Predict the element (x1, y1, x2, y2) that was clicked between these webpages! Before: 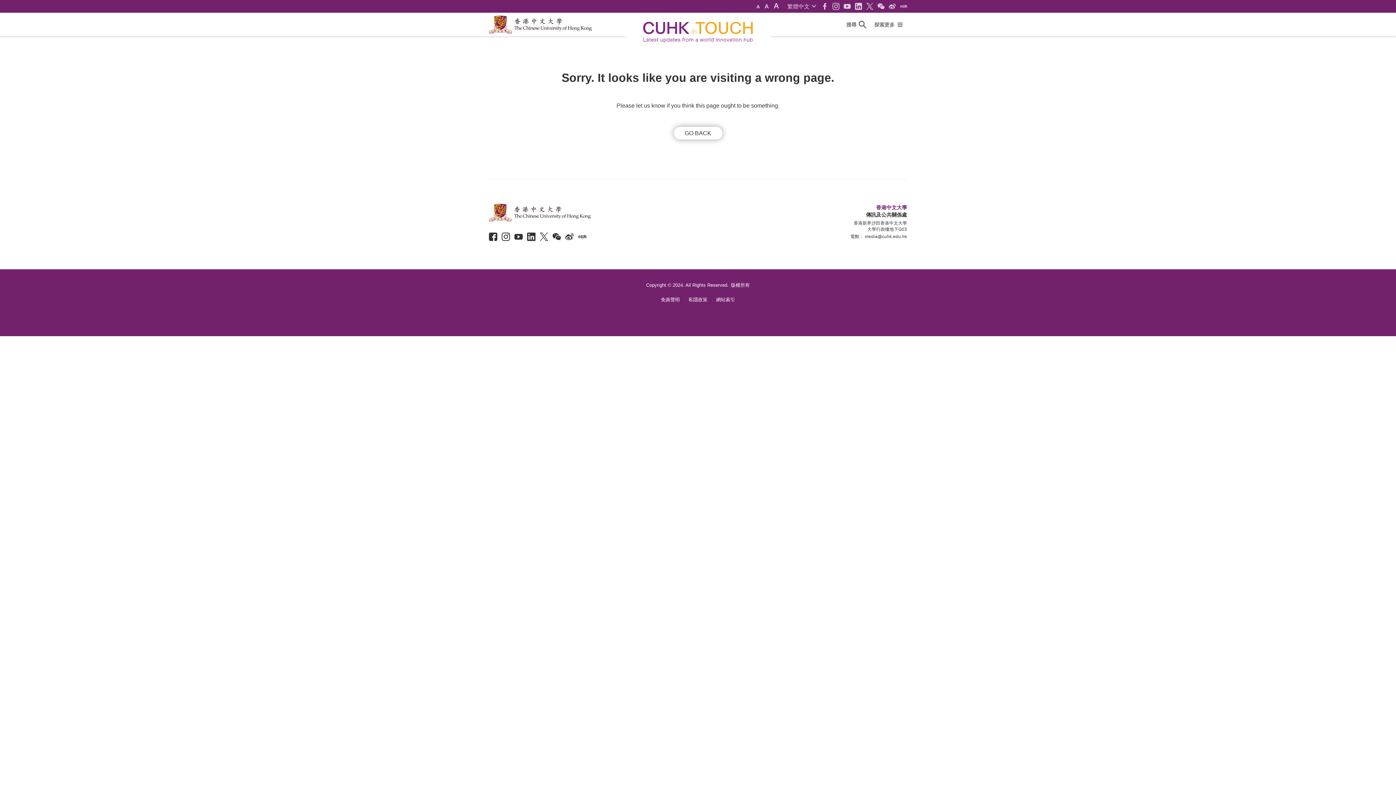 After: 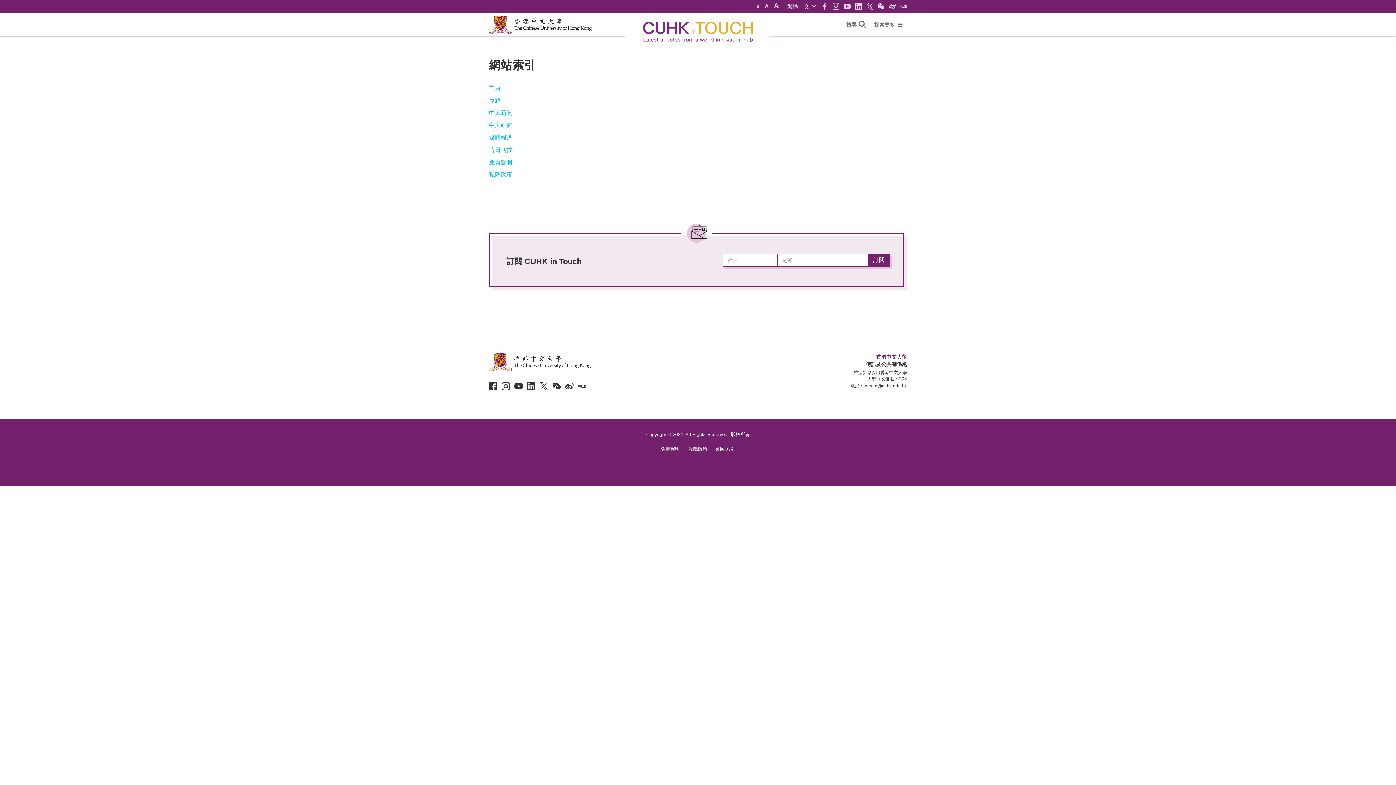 Action: bbox: (716, 297, 735, 302) label: 網站索引